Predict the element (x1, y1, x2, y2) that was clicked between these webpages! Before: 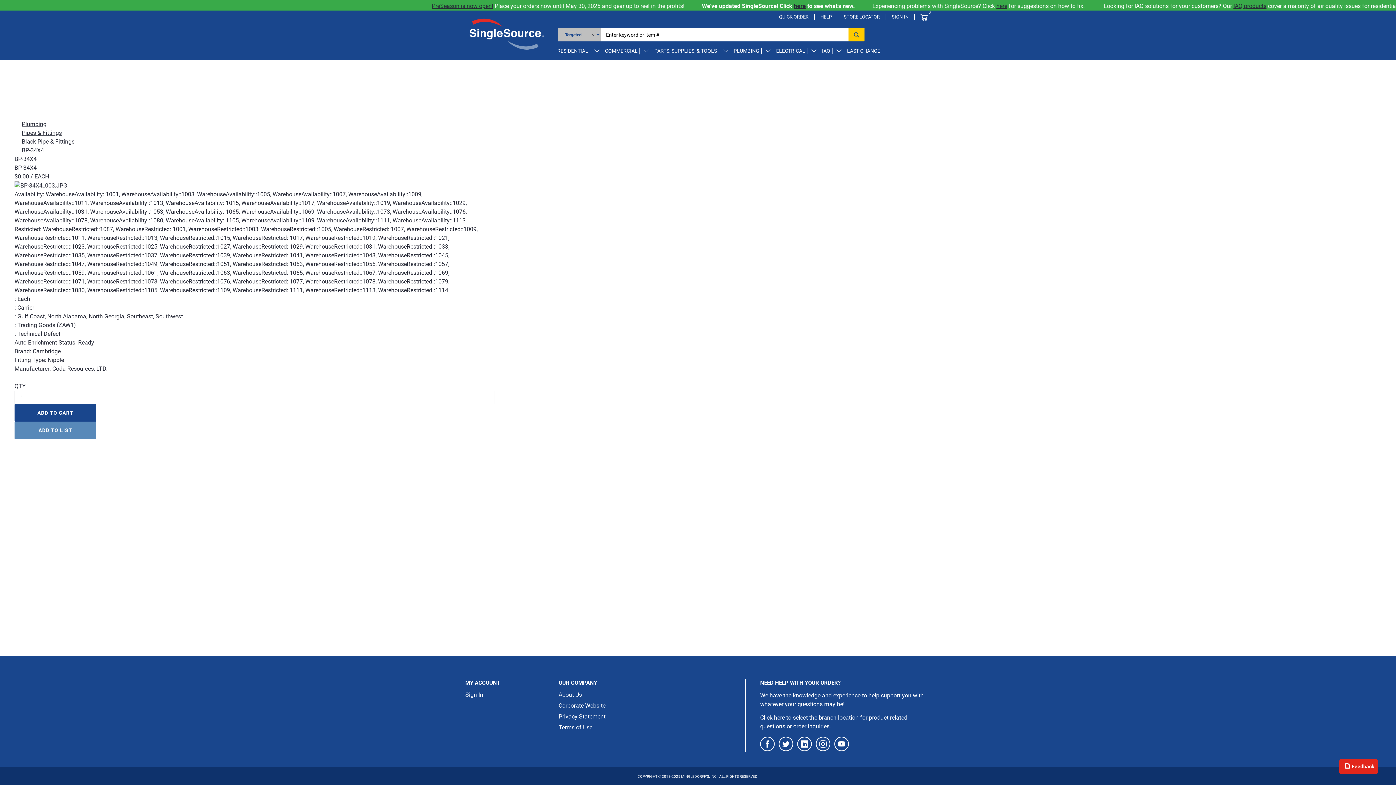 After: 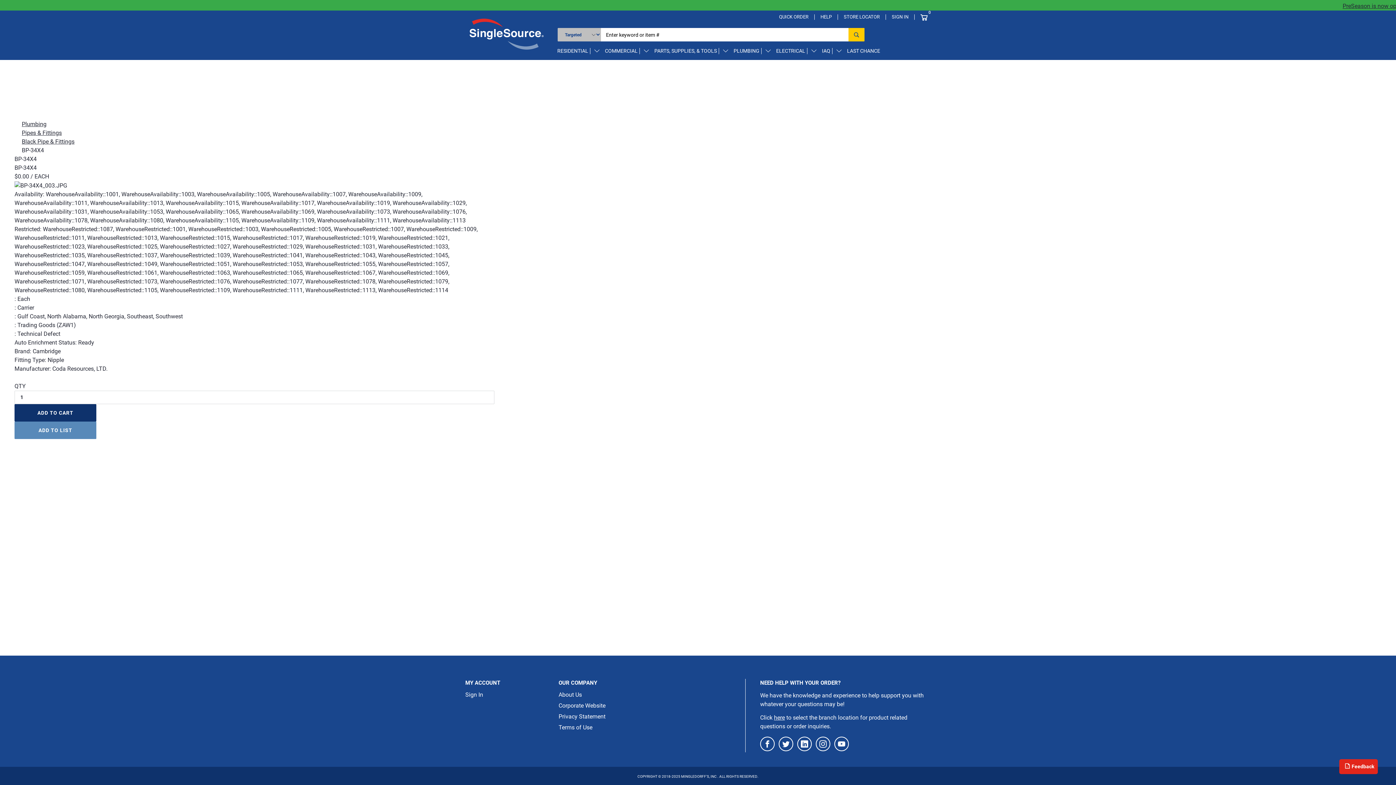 Action: label: ADD TO CART bbox: (14, 404, 96, 421)